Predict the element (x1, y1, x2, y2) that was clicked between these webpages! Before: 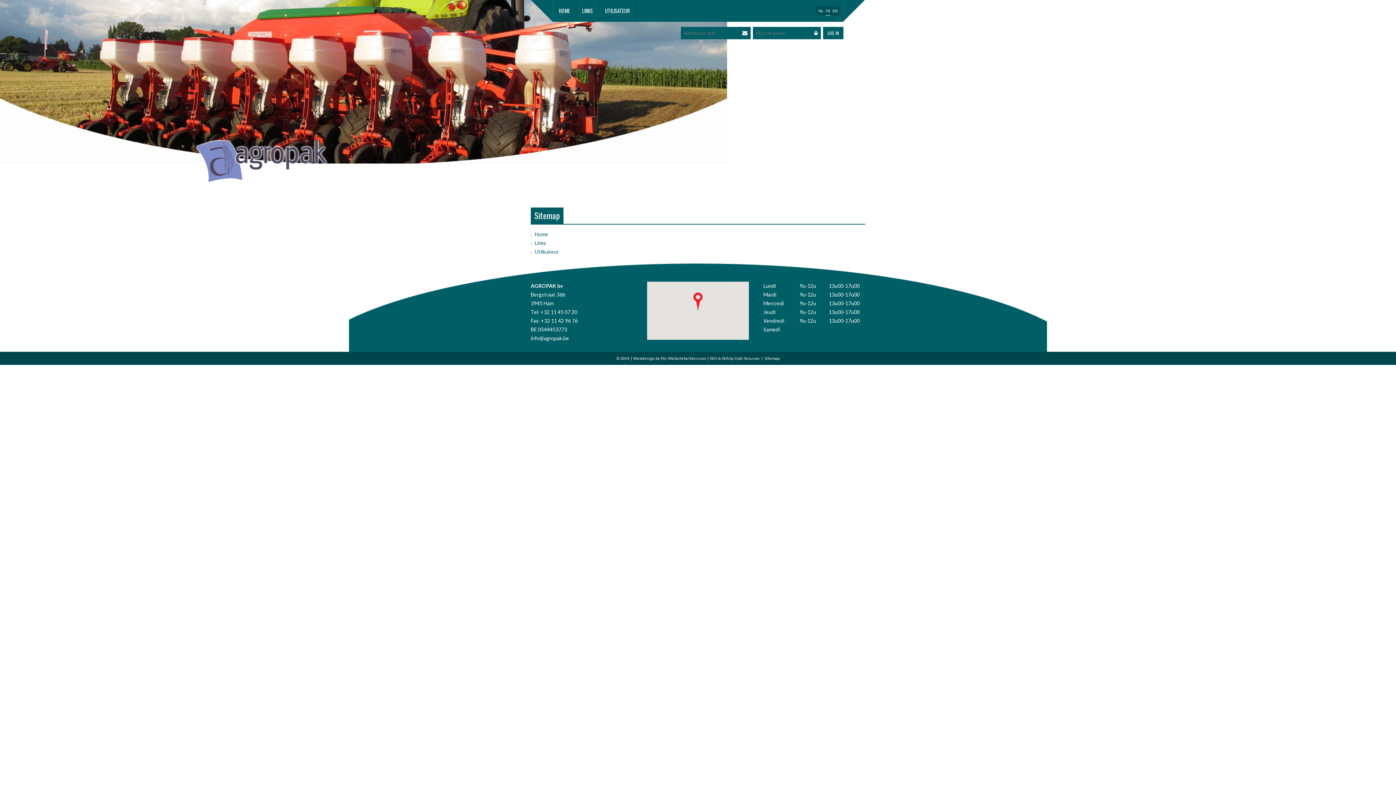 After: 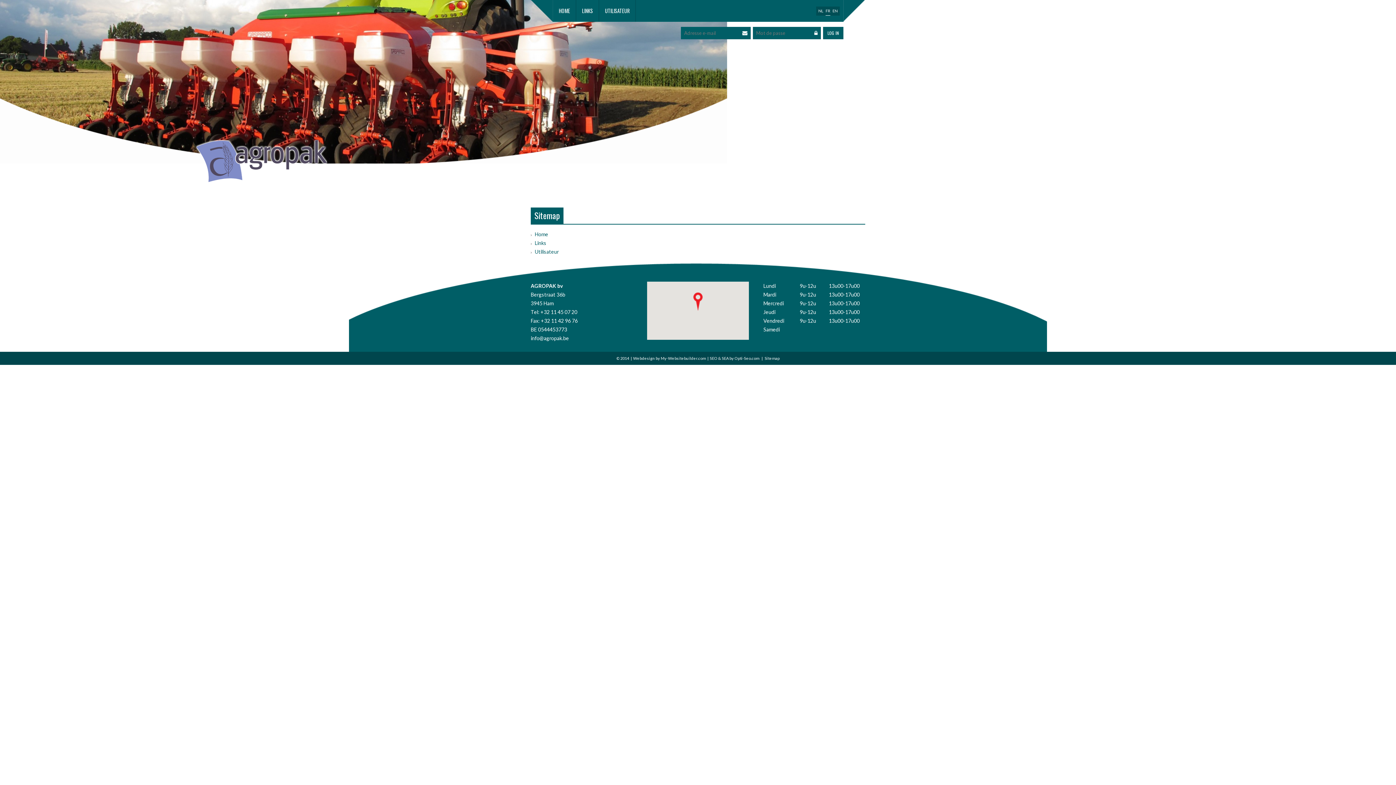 Action: bbox: (660, 356, 706, 360) label: My-Websitebuilder.com